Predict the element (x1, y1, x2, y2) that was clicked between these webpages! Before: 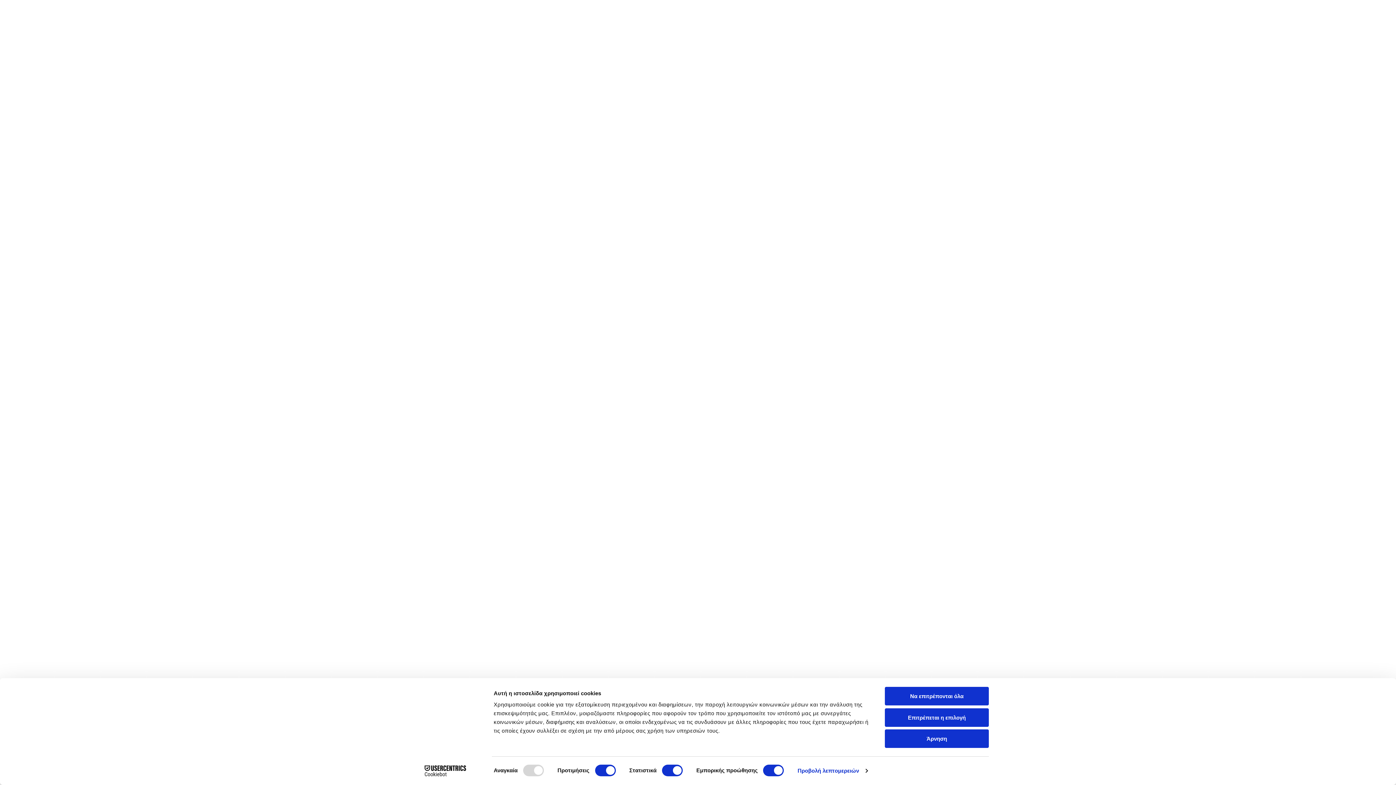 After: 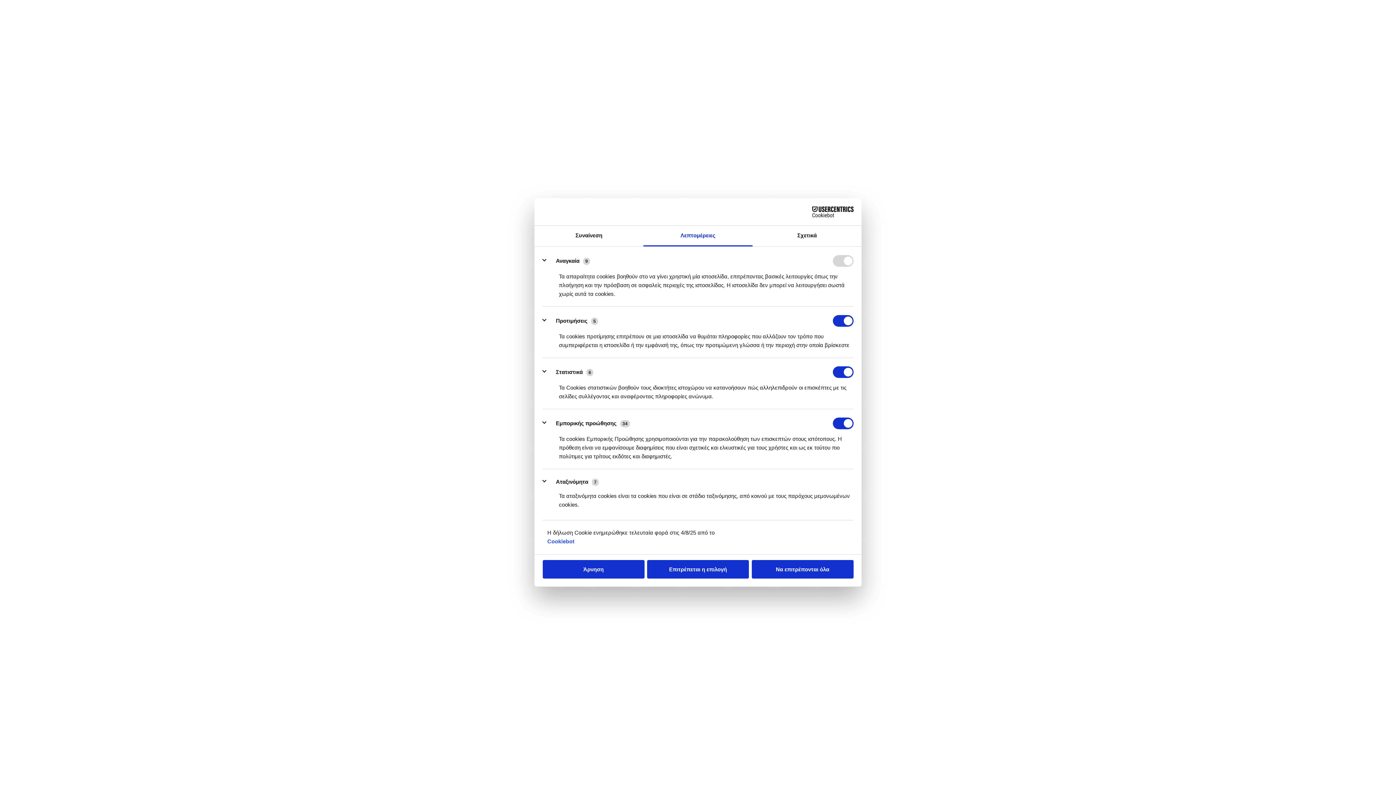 Action: bbox: (797, 765, 867, 776) label: Προβολή λεπτομερειών